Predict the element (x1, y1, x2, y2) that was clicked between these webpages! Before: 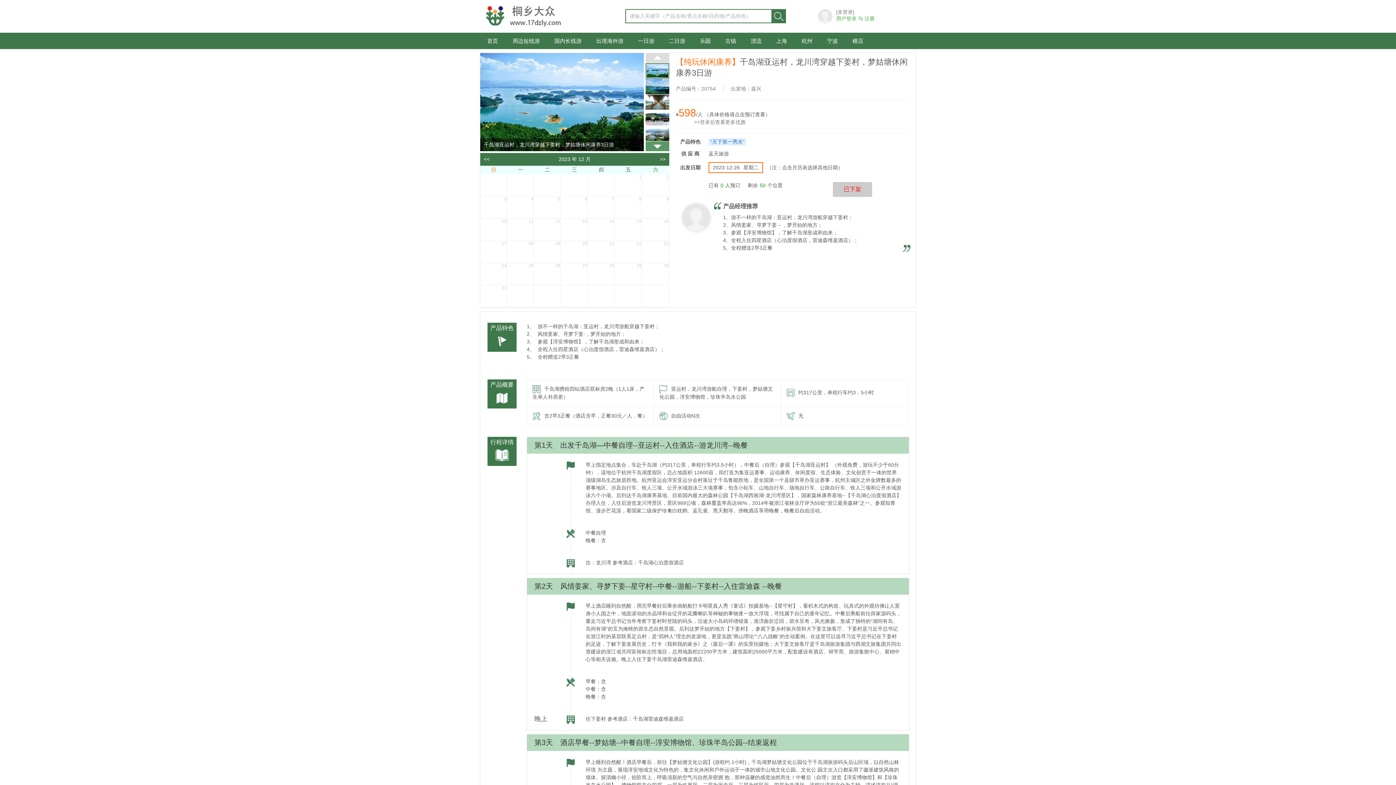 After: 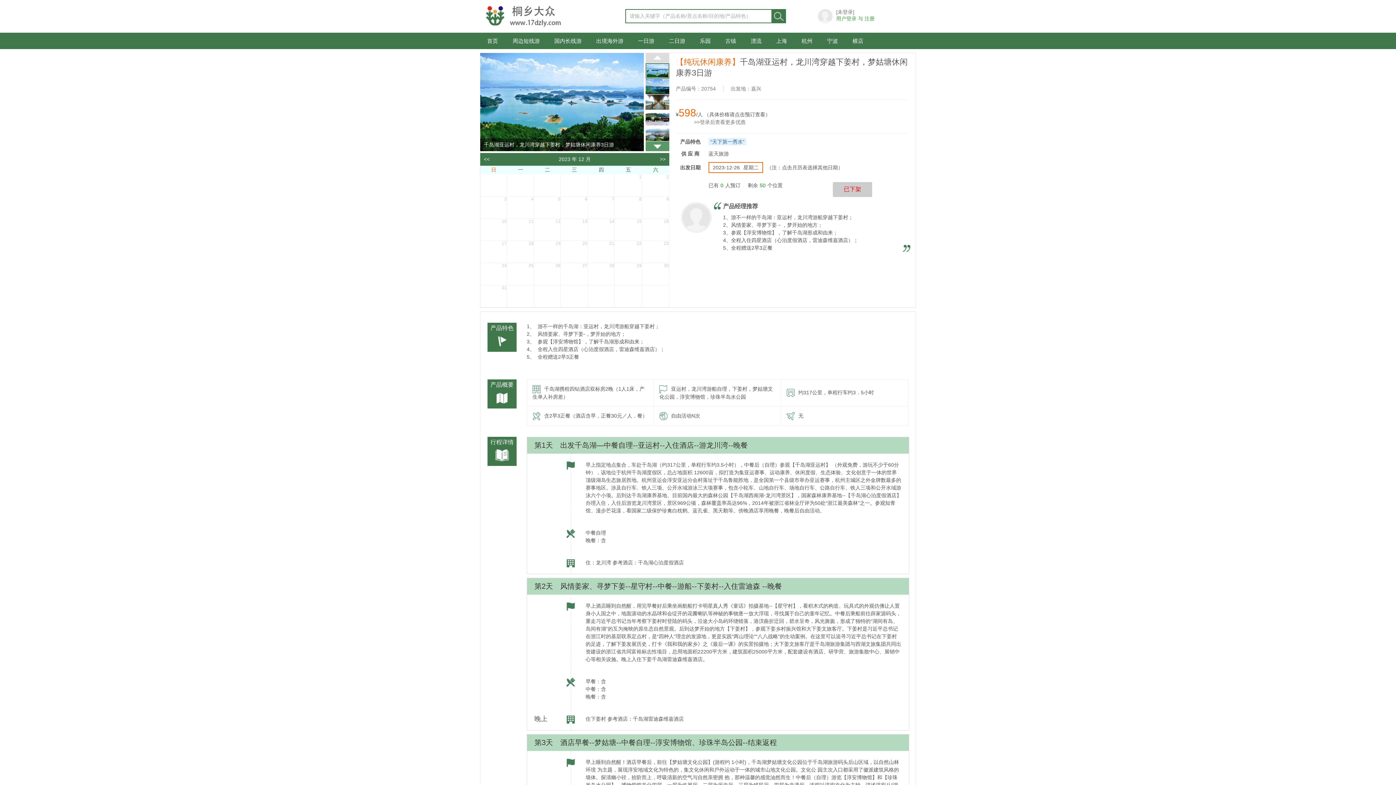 Action: bbox: (614, 218, 641, 240) label: 15